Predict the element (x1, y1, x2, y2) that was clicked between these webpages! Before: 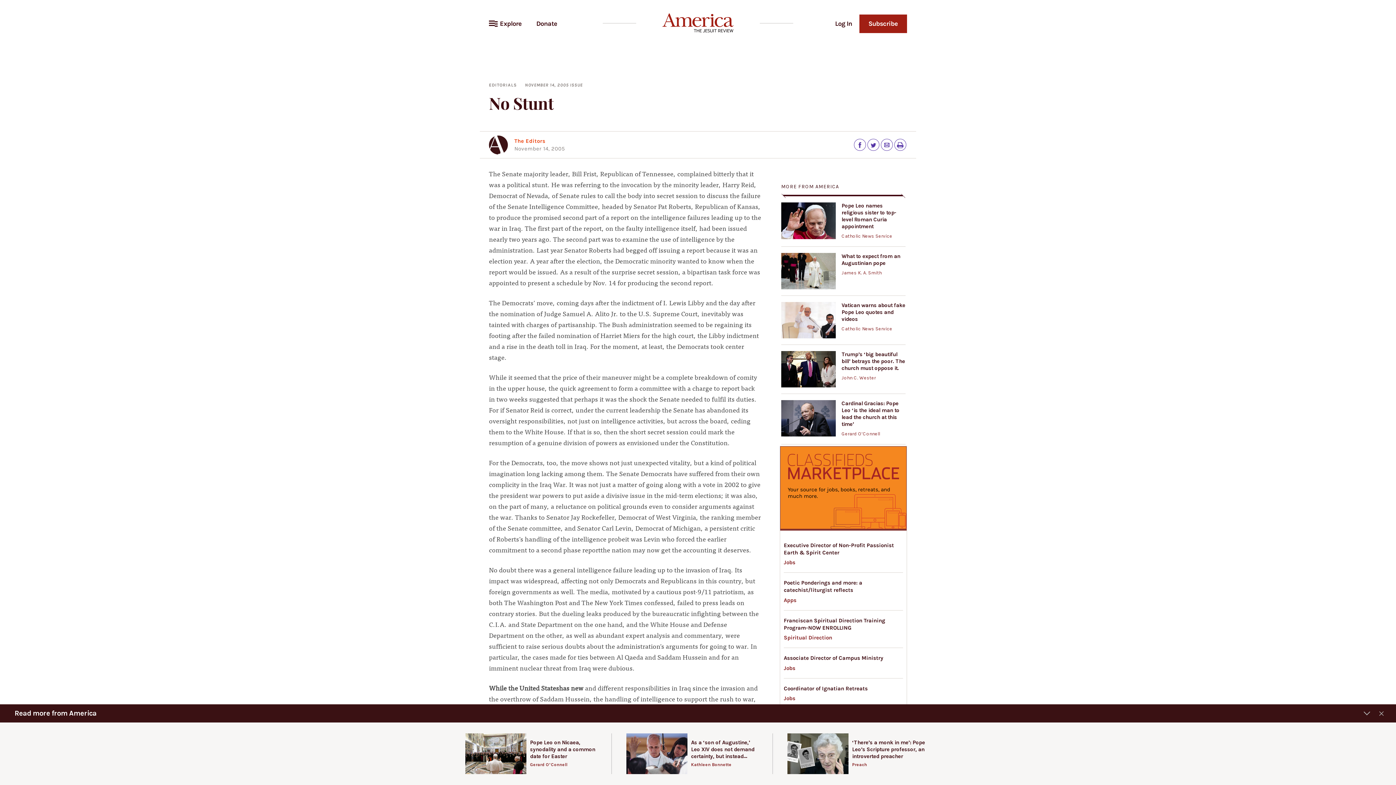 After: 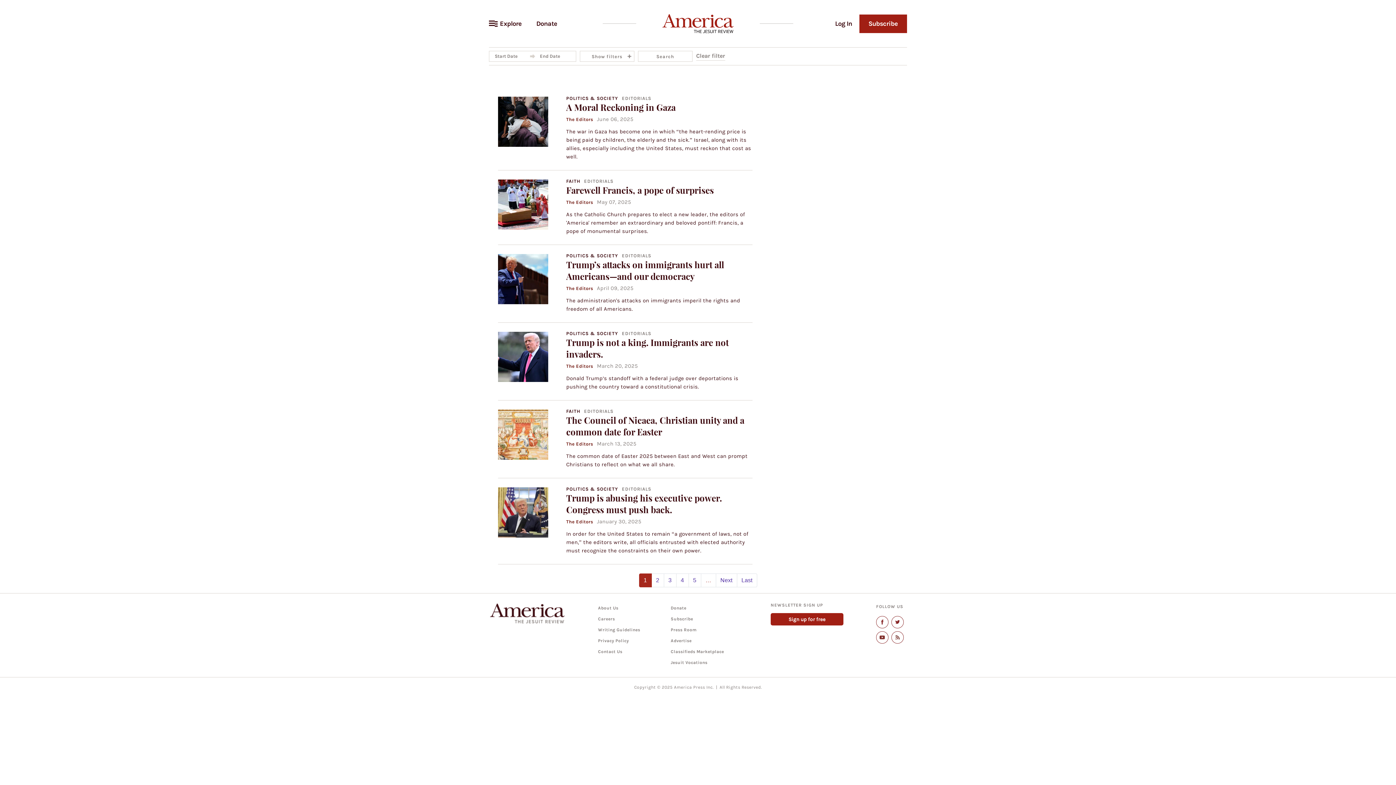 Action: bbox: (489, 82, 517, 87) label: EDITORIALS